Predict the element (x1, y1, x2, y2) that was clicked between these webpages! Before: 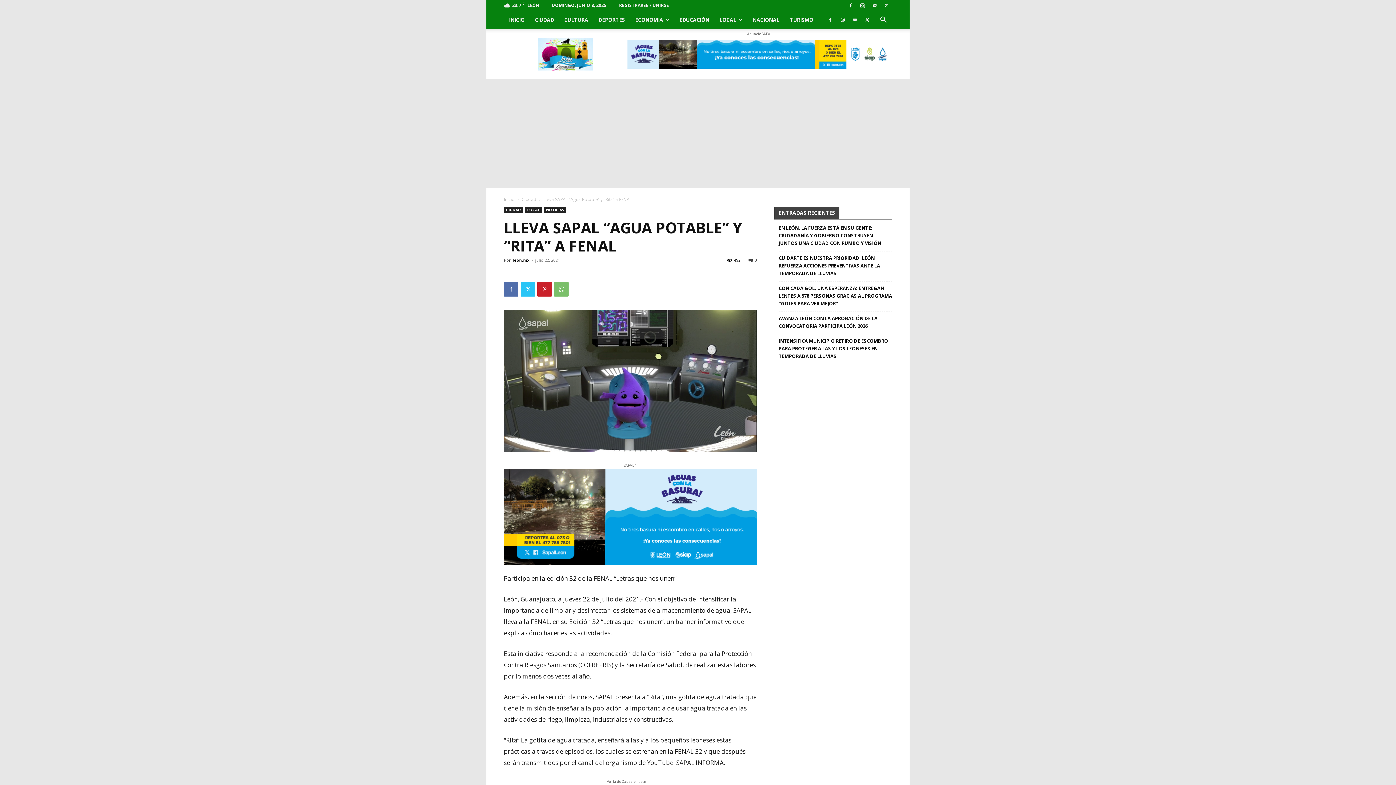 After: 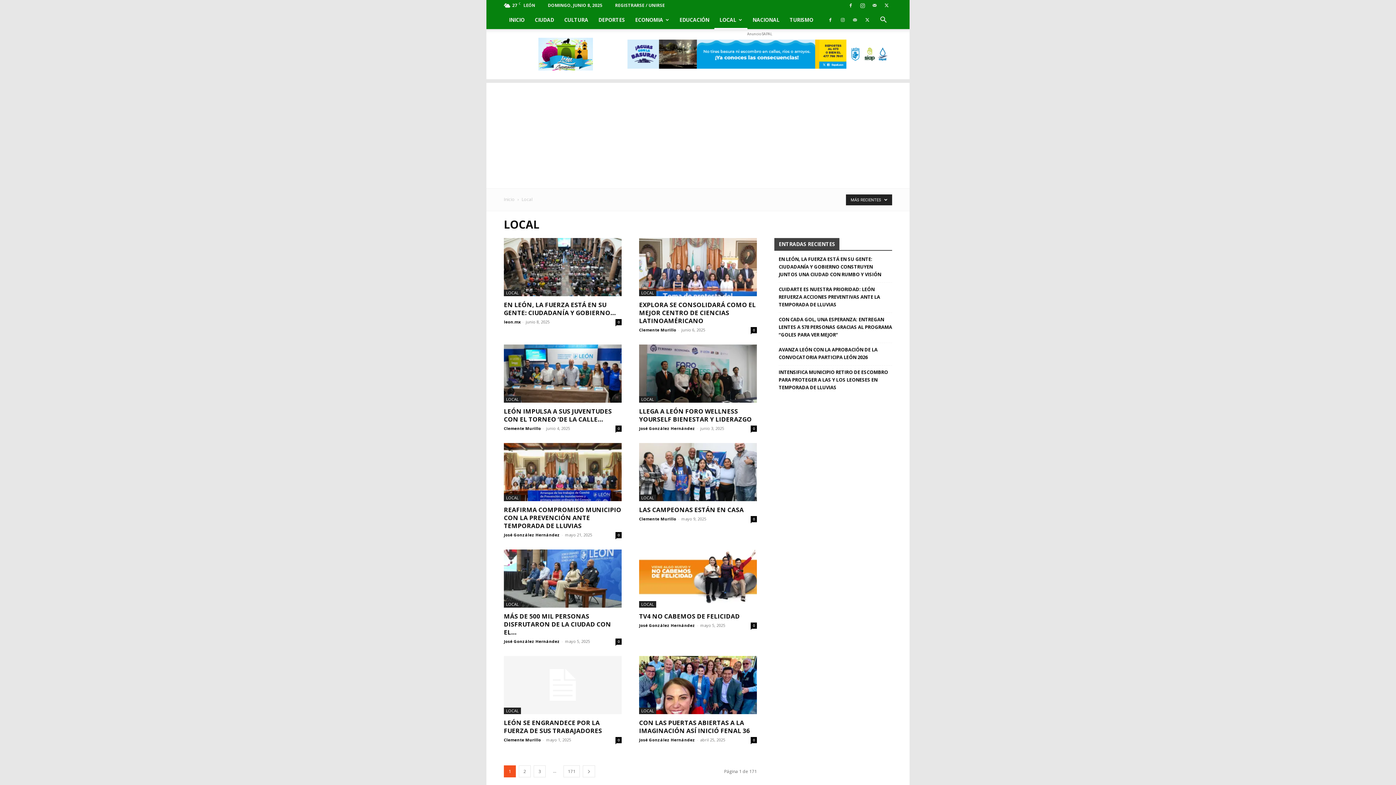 Action: label: LOCAL bbox: (525, 206, 542, 213)